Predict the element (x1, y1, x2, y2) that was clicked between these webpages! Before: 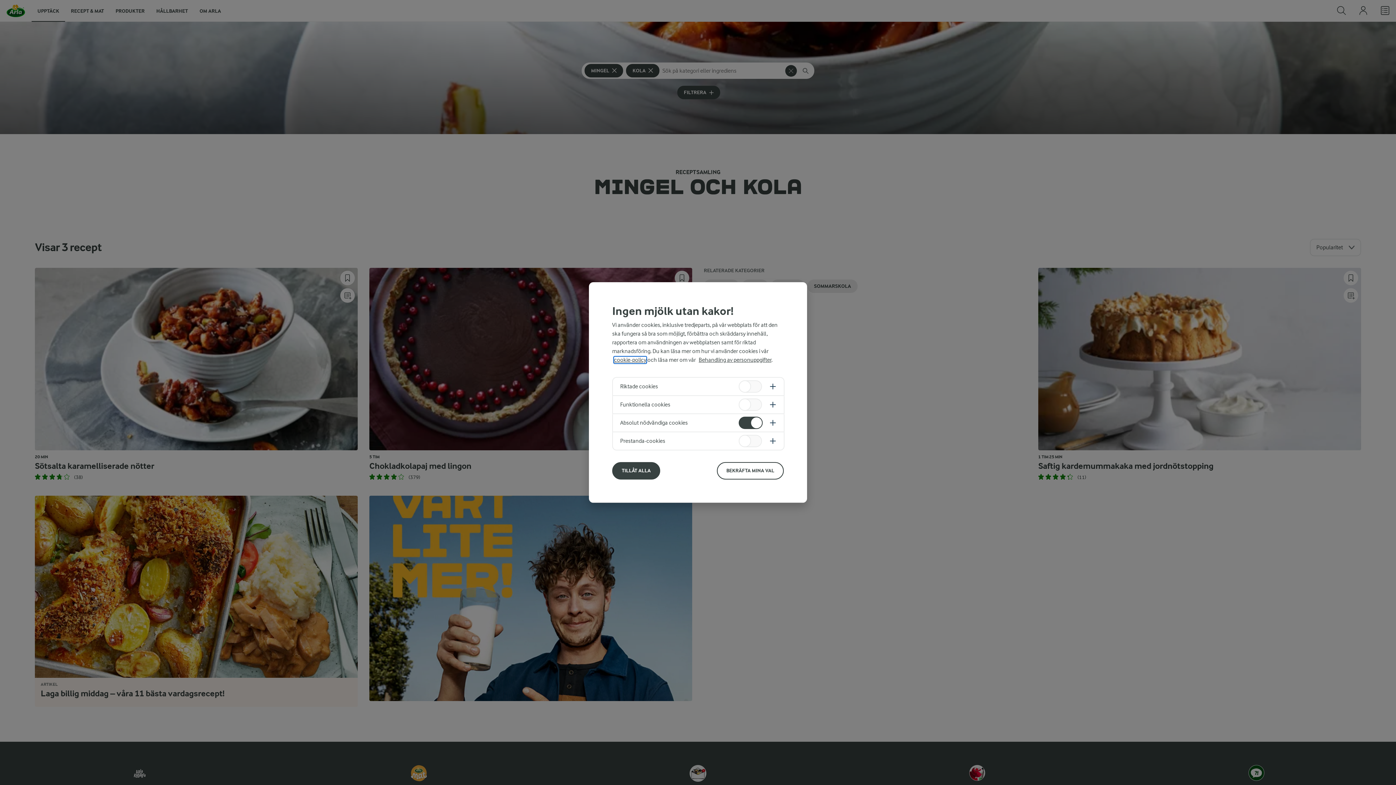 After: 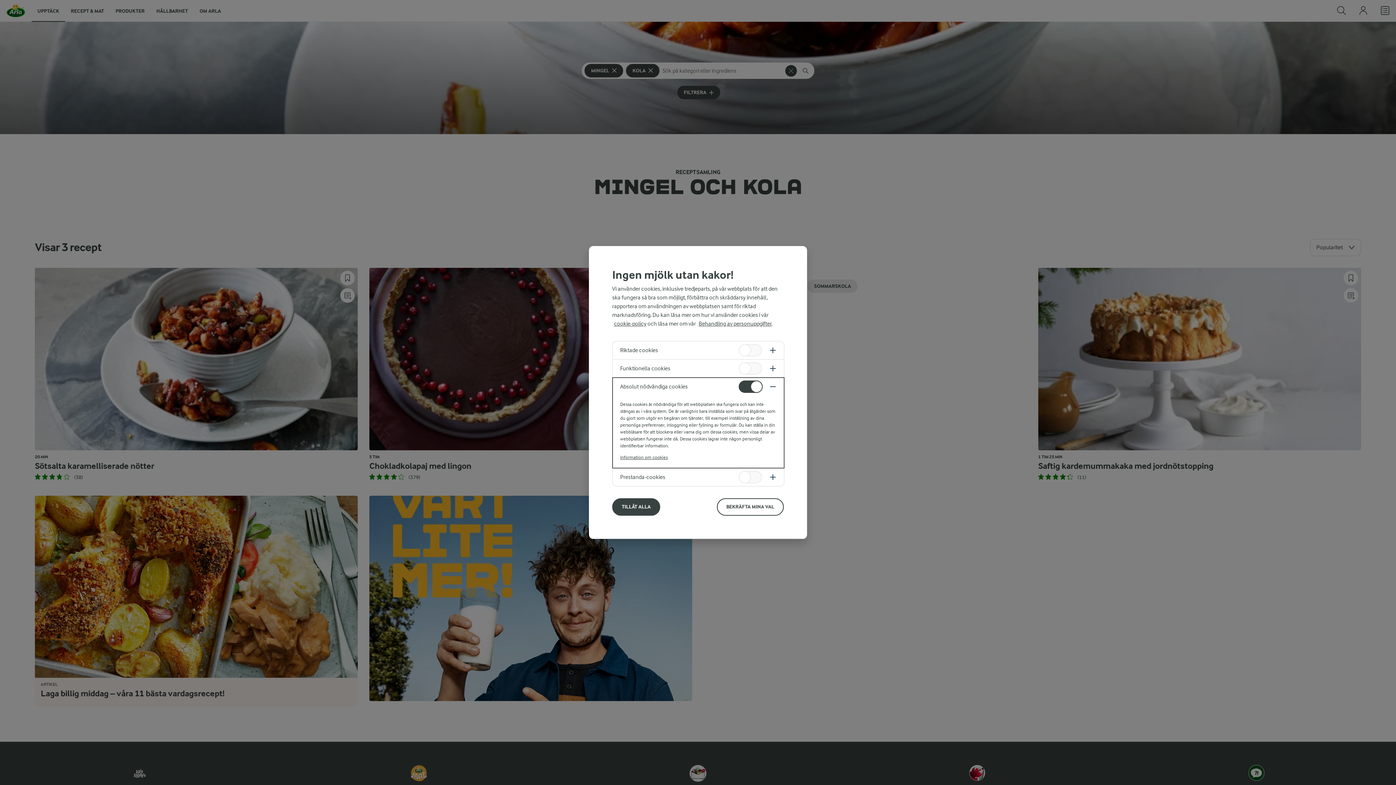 Action: bbox: (613, 414, 784, 431)